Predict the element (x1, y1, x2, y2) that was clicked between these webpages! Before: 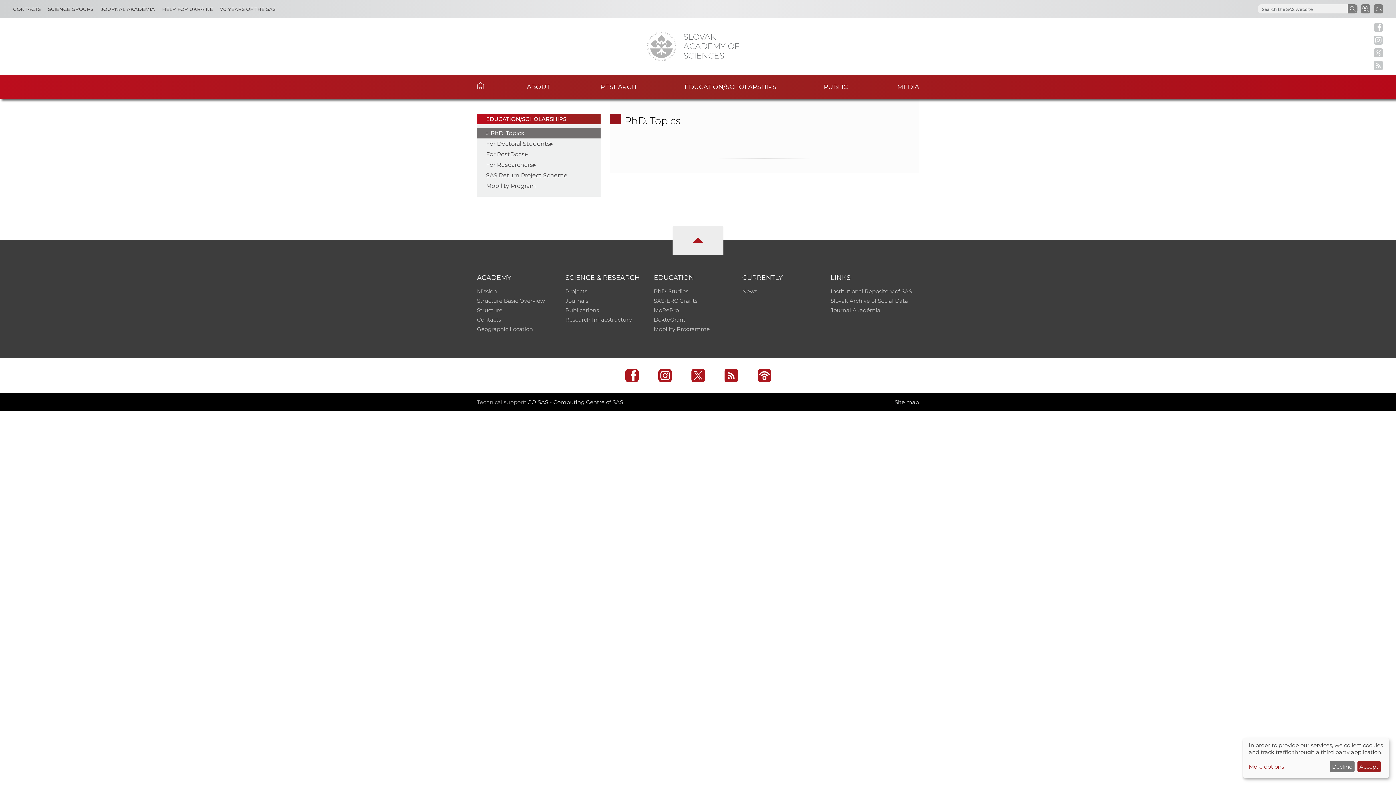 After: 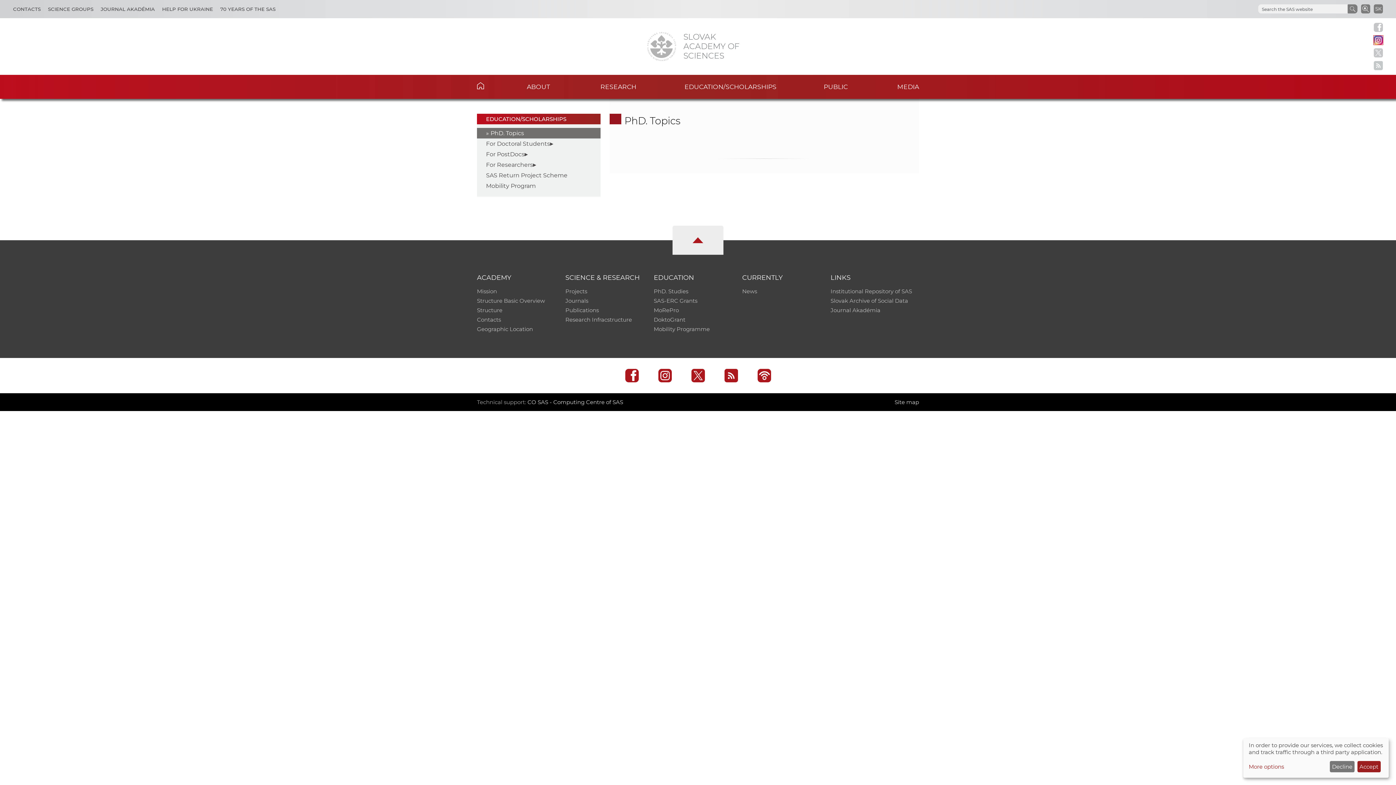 Action: bbox: (1374, 35, 1383, 44)